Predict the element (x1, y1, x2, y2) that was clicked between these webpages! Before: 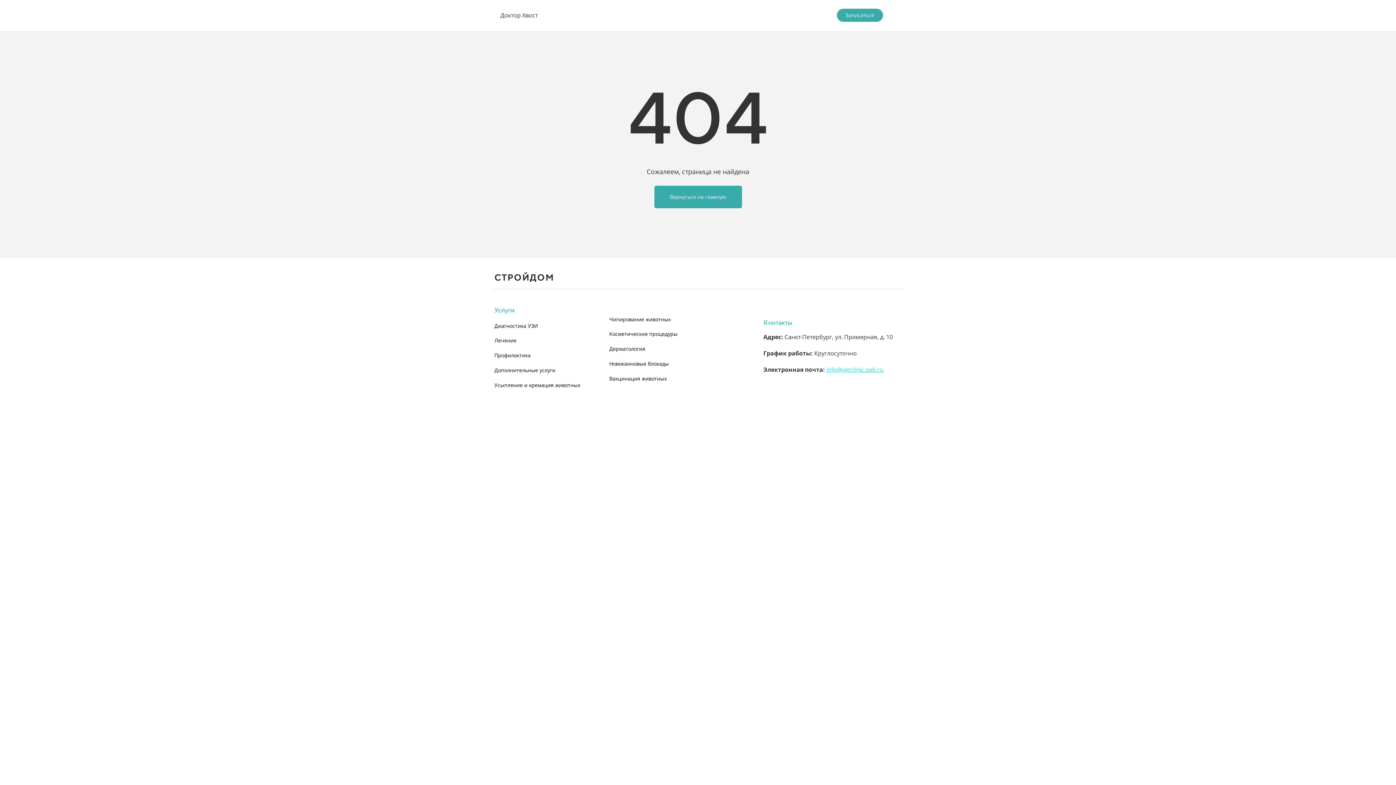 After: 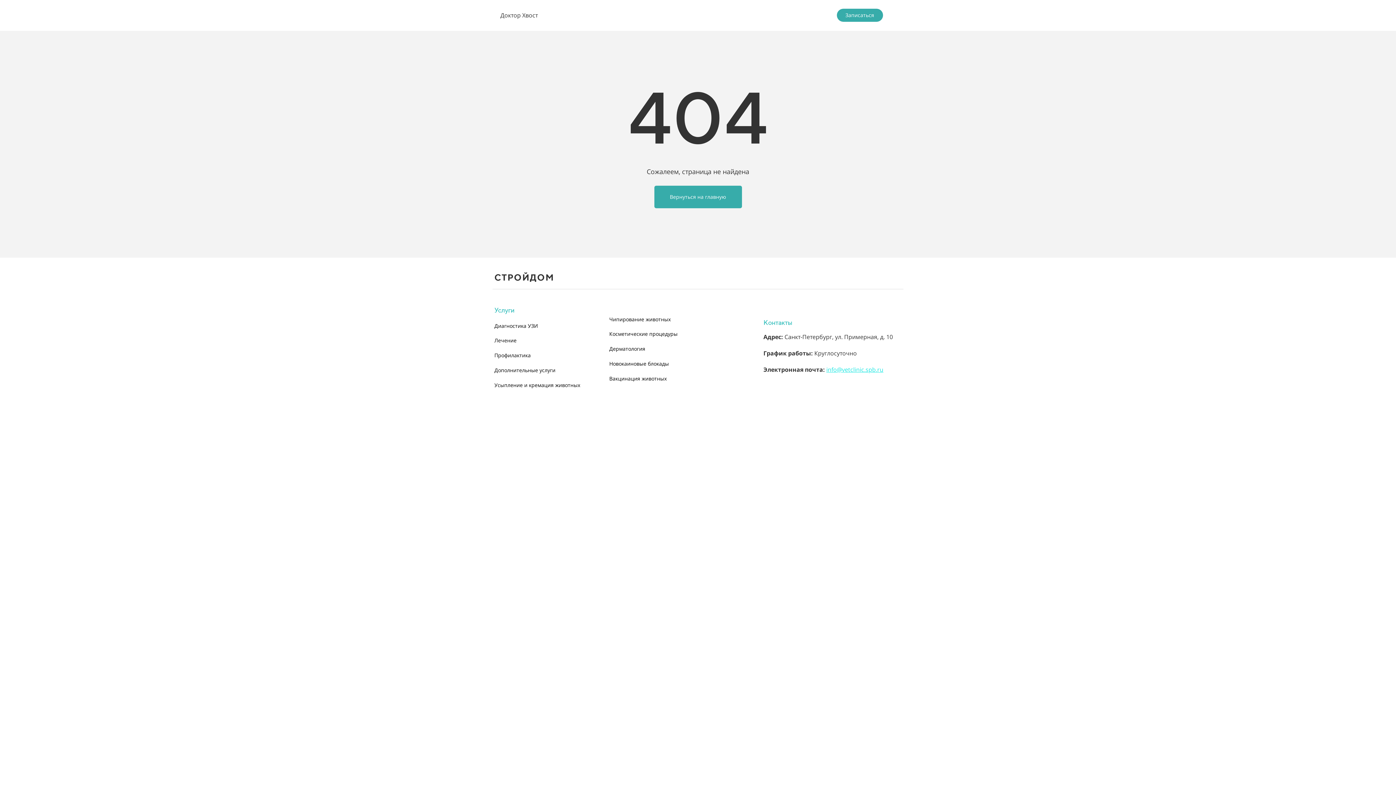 Action: label: Вакцинация животных bbox: (609, 375, 666, 382)